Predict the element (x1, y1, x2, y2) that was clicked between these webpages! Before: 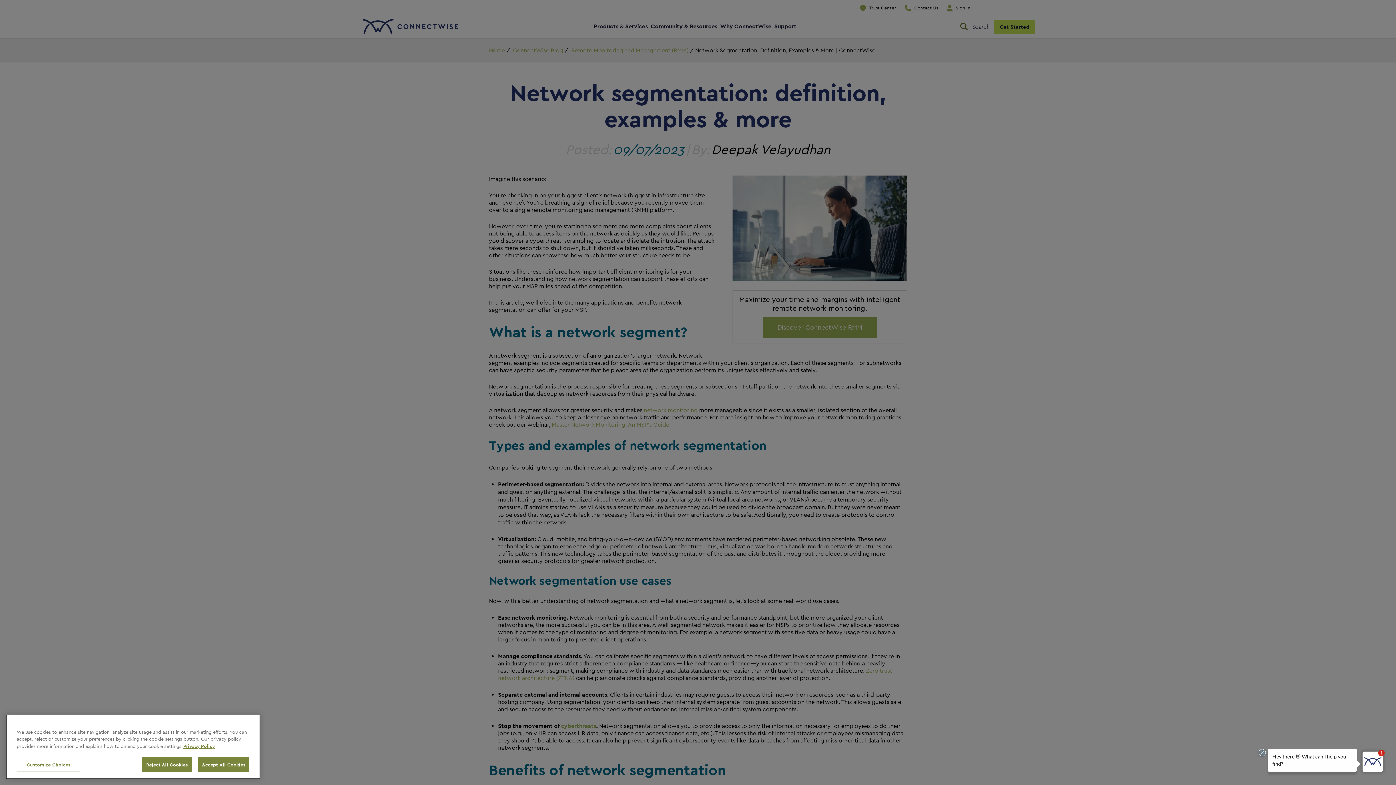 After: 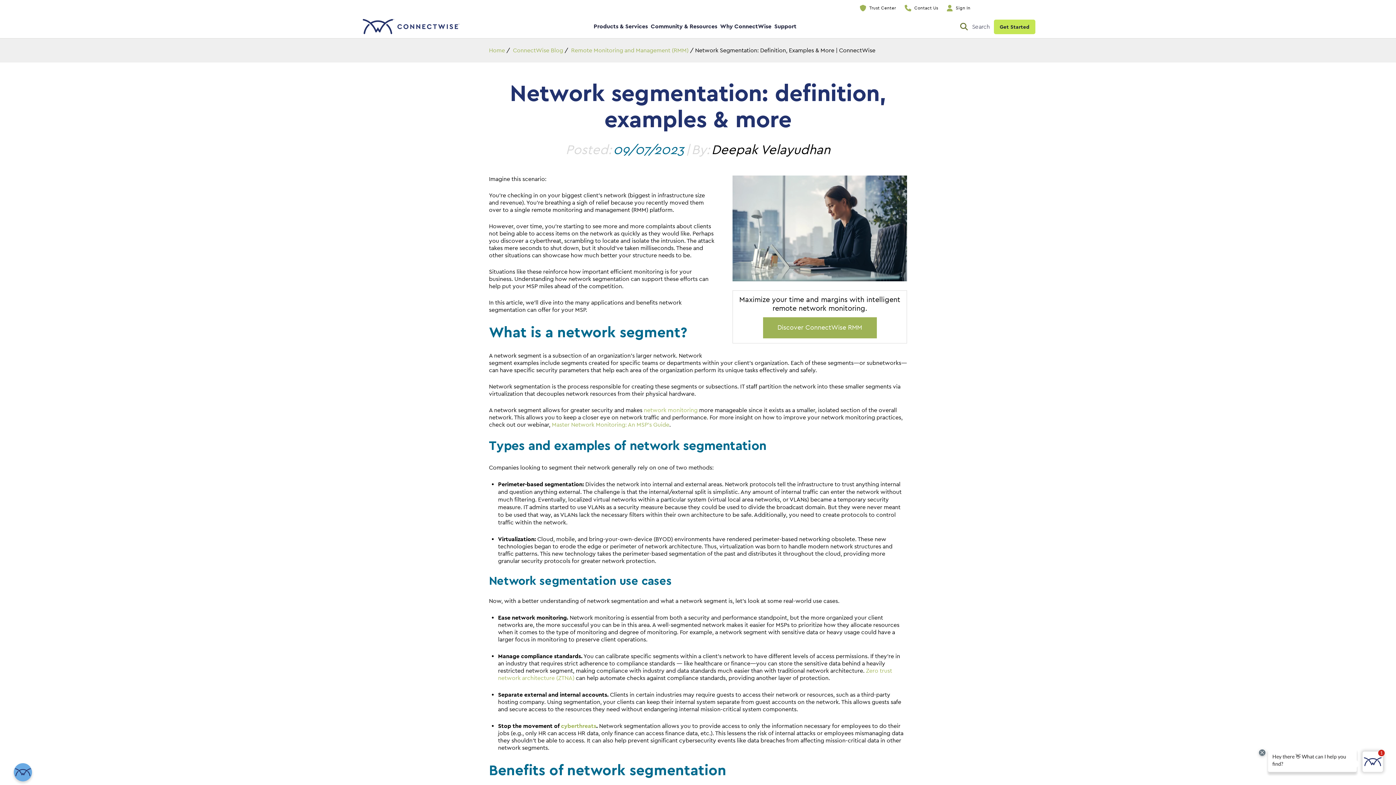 Action: bbox: (198, 757, 249, 772) label: Accept All Cookies